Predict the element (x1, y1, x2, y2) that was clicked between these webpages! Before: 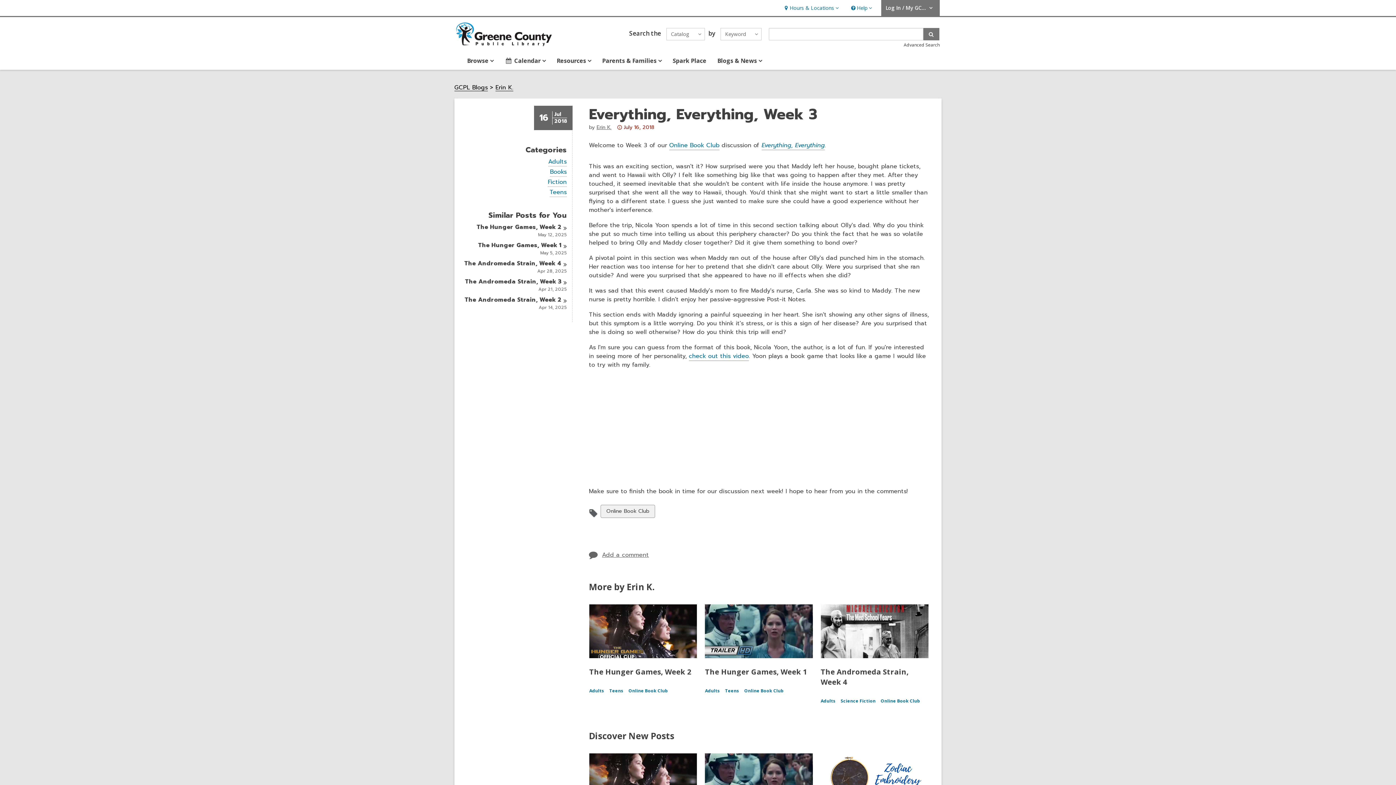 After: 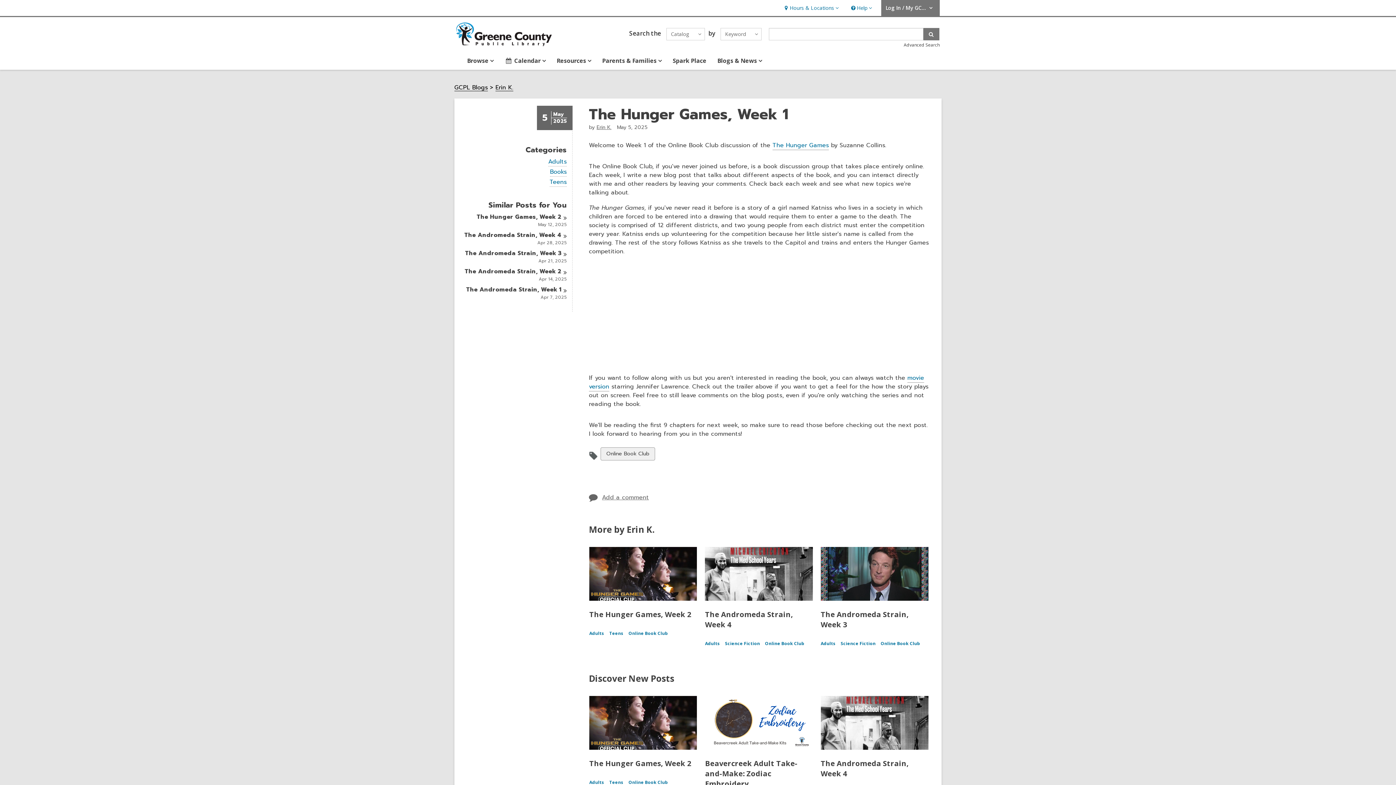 Action: bbox: (705, 753, 812, 807)